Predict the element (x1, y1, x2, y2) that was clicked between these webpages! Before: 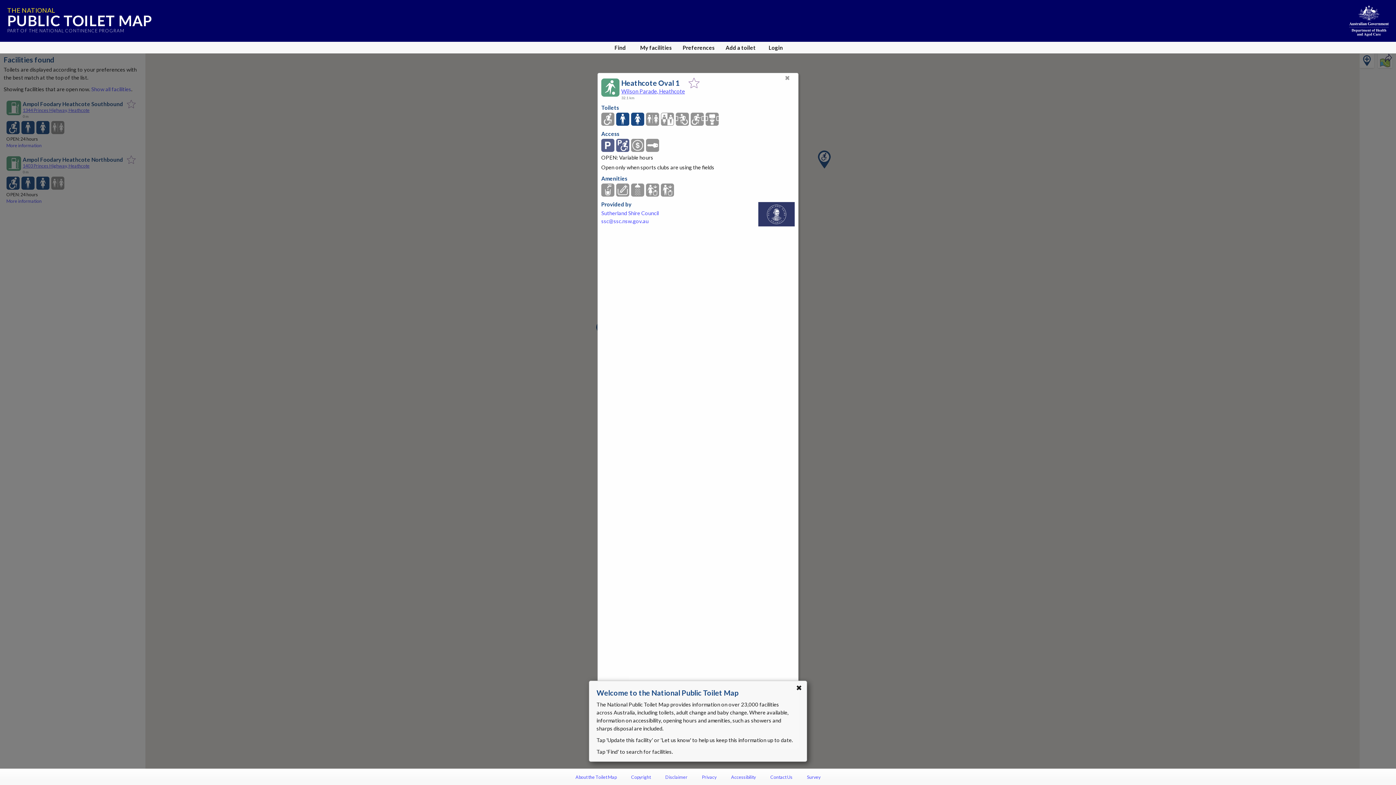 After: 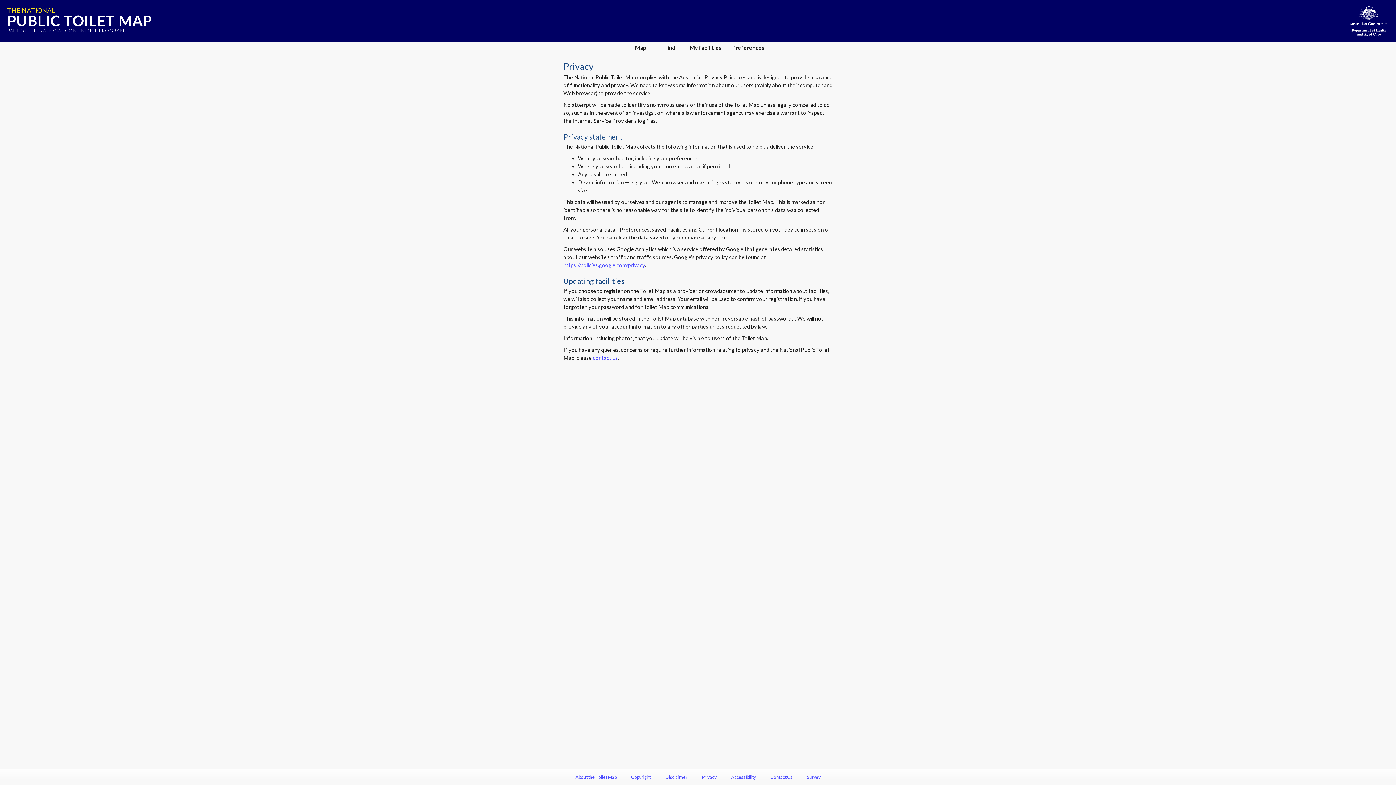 Action: label: Privacy bbox: (702, 774, 716, 780)